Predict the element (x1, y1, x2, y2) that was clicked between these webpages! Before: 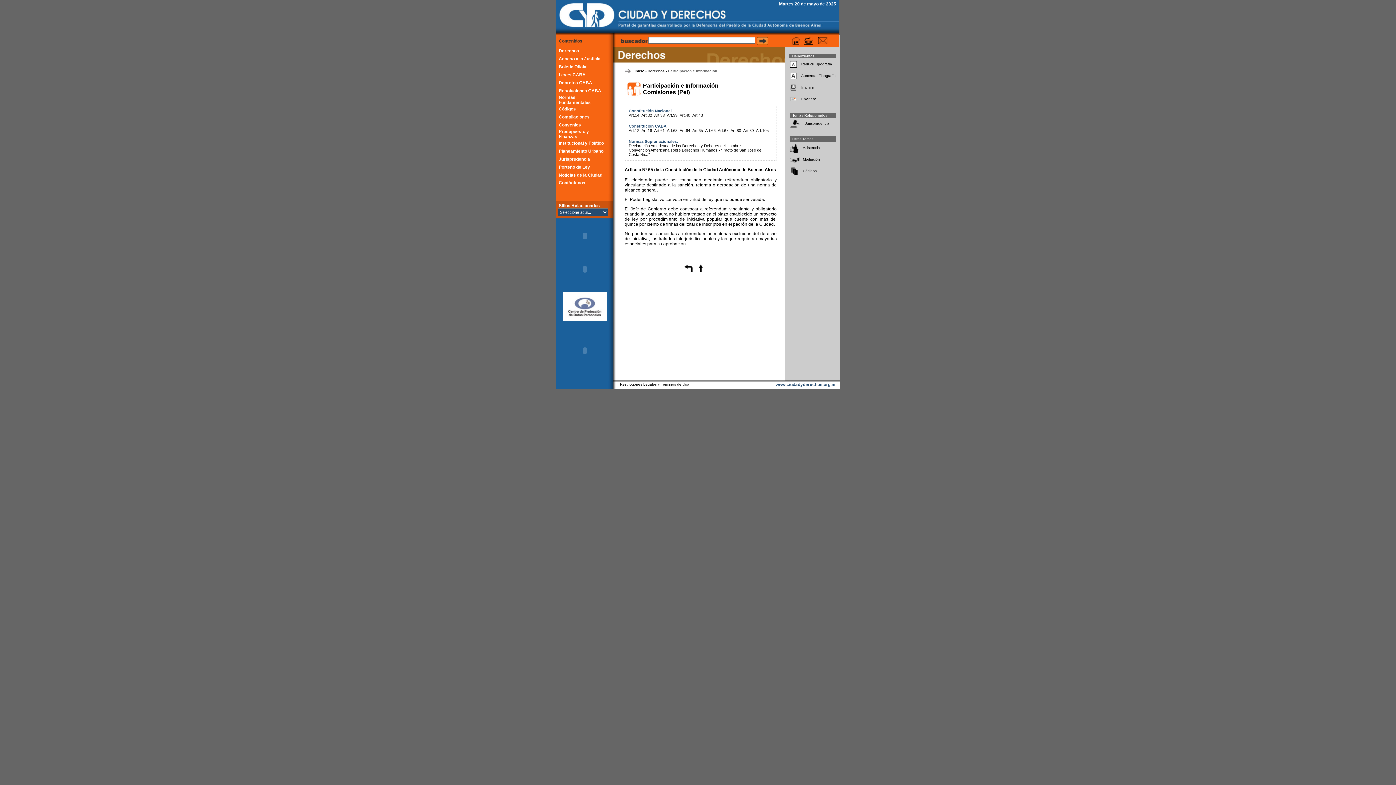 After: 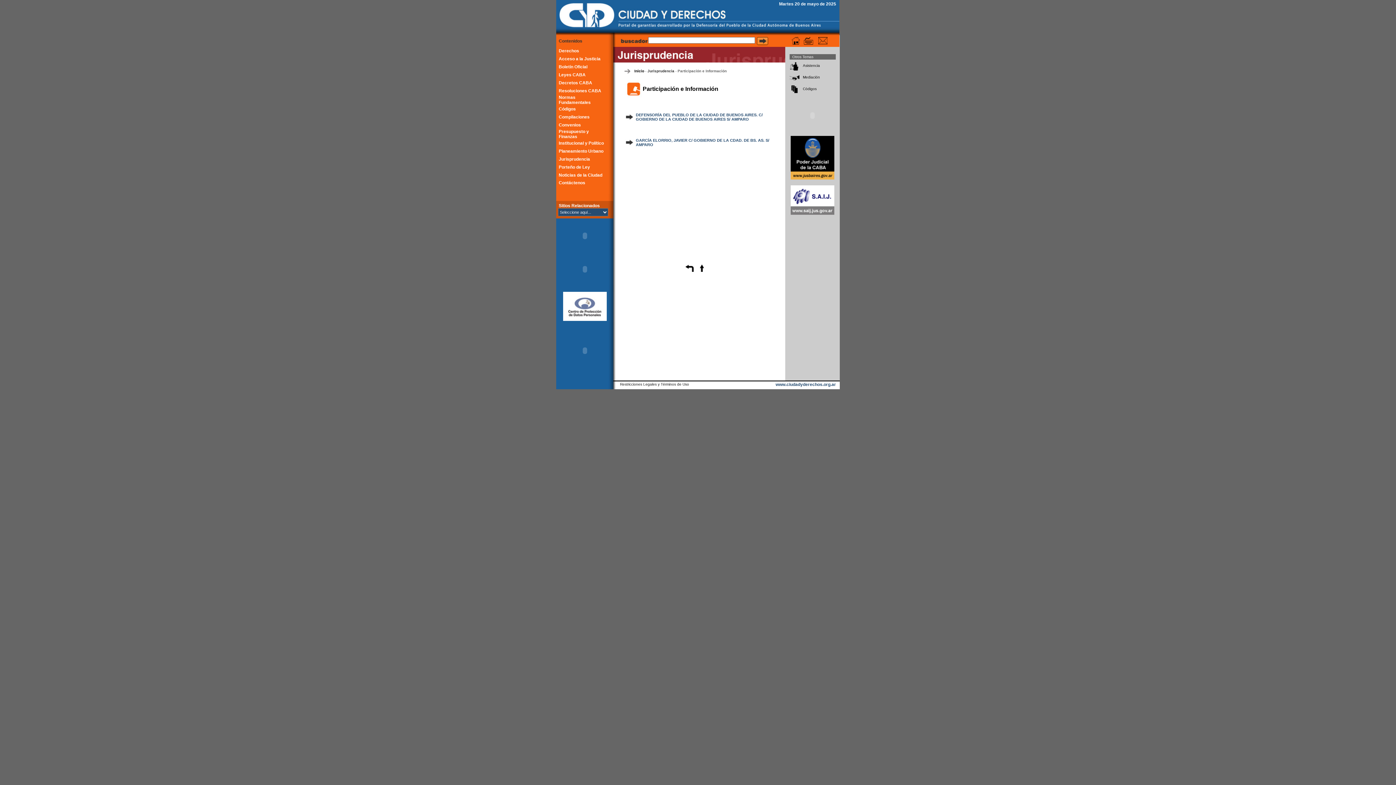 Action: bbox: (789, 123, 799, 129)